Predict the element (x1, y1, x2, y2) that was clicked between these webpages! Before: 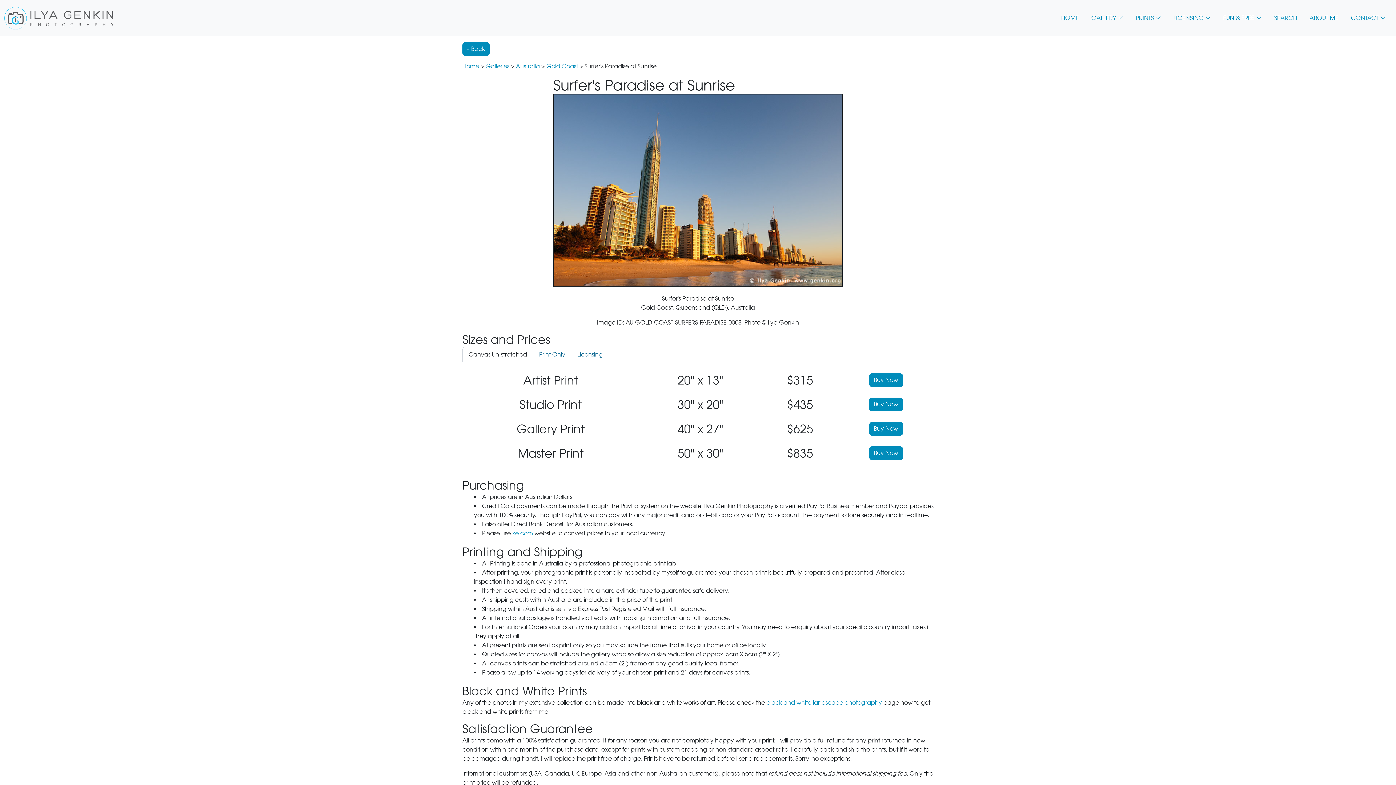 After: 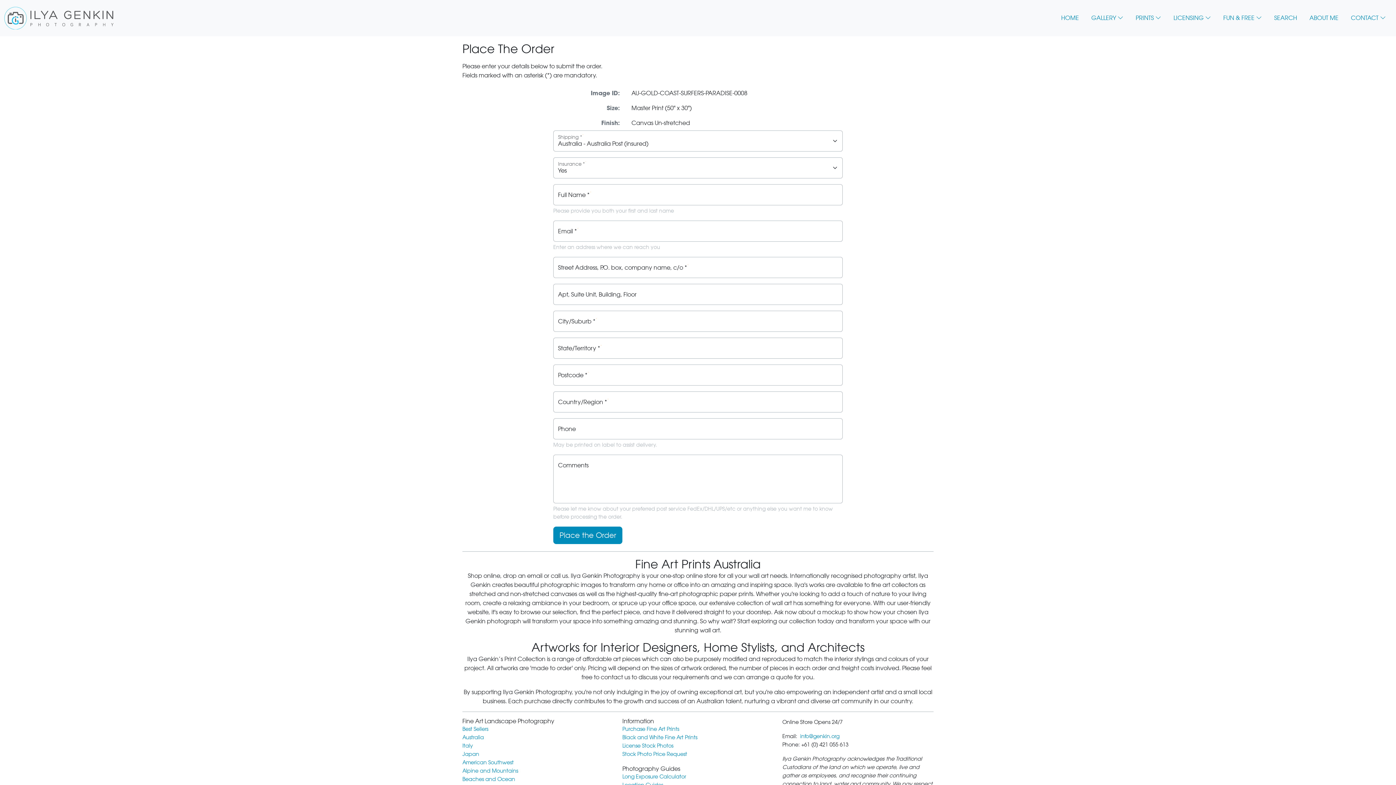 Action: bbox: (869, 446, 903, 460) label: Buy Now